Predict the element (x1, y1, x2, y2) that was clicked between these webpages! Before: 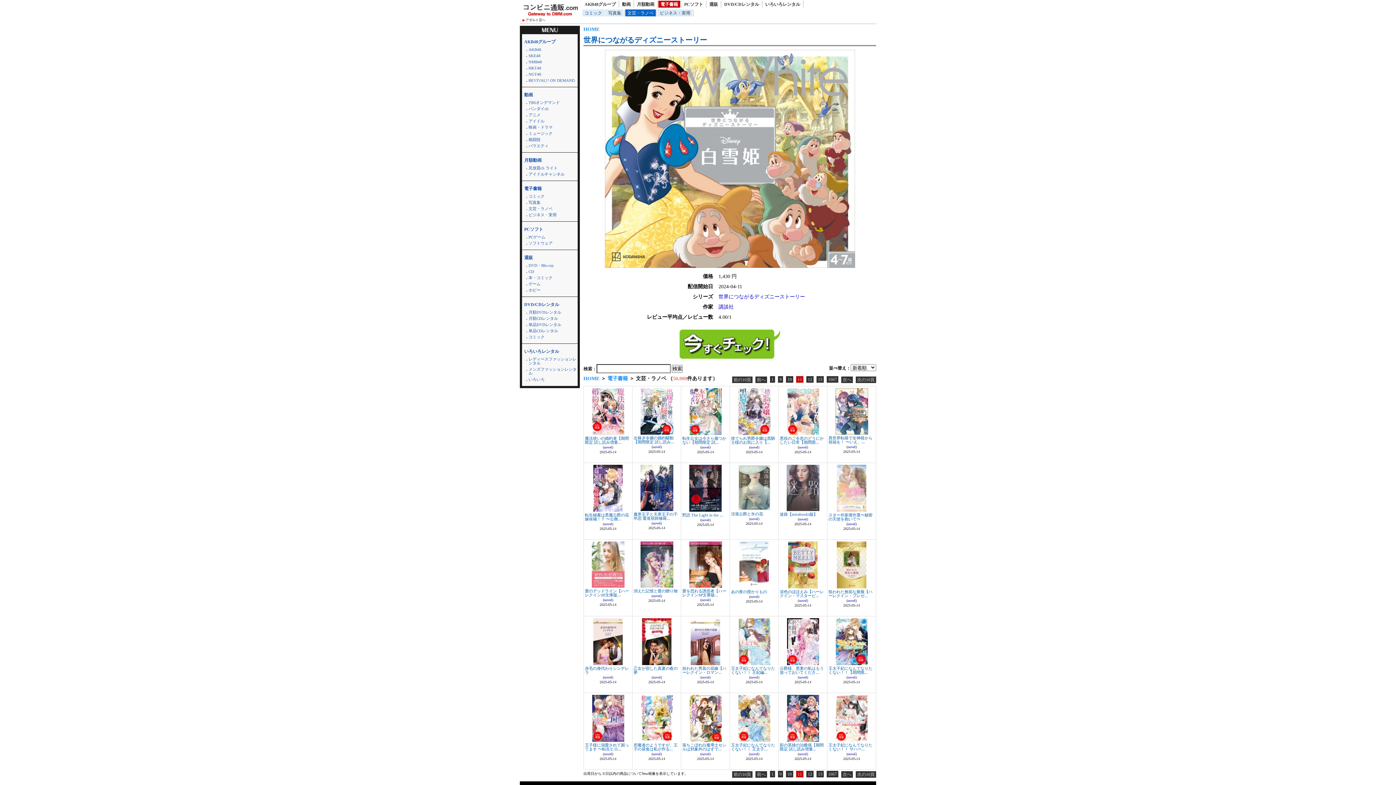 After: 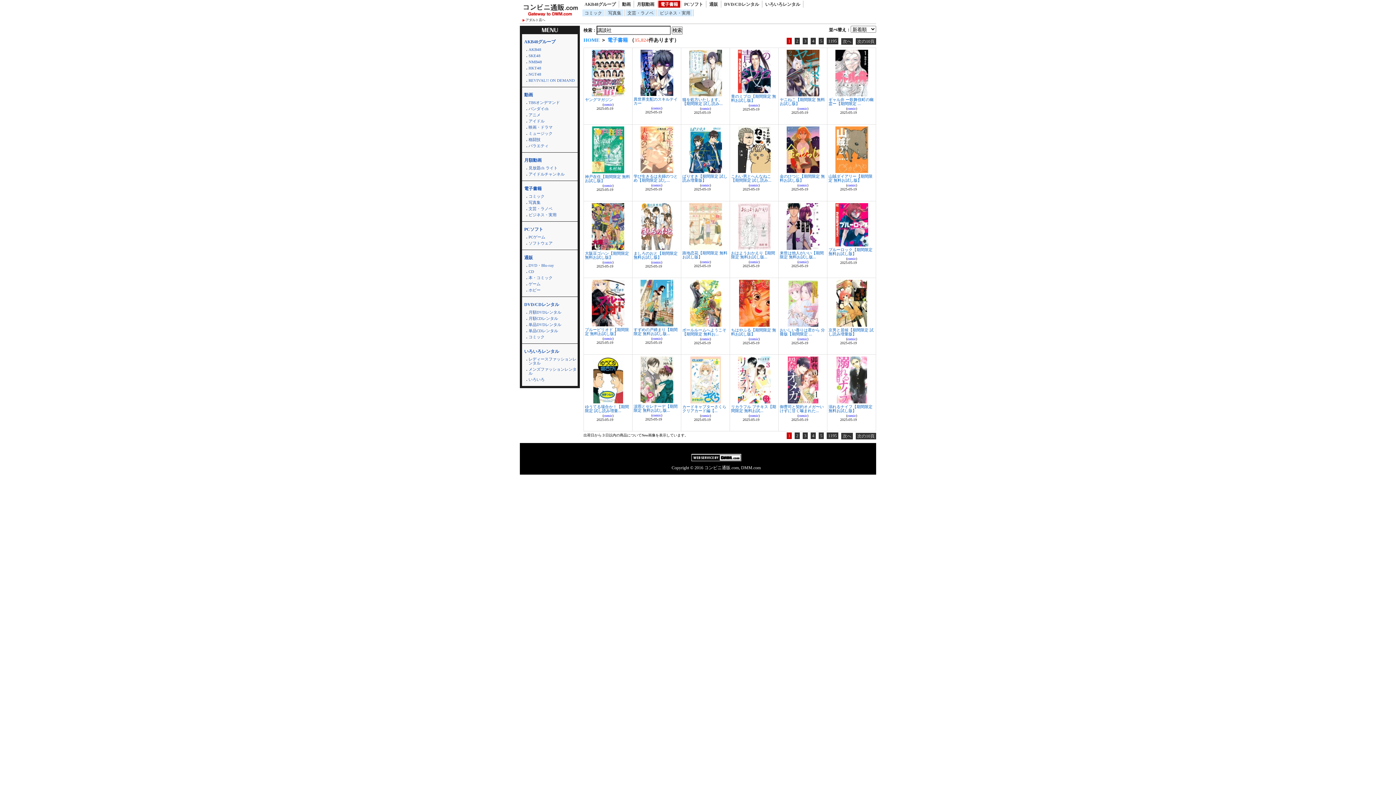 Action: label: 講談社 bbox: (718, 304, 734, 309)